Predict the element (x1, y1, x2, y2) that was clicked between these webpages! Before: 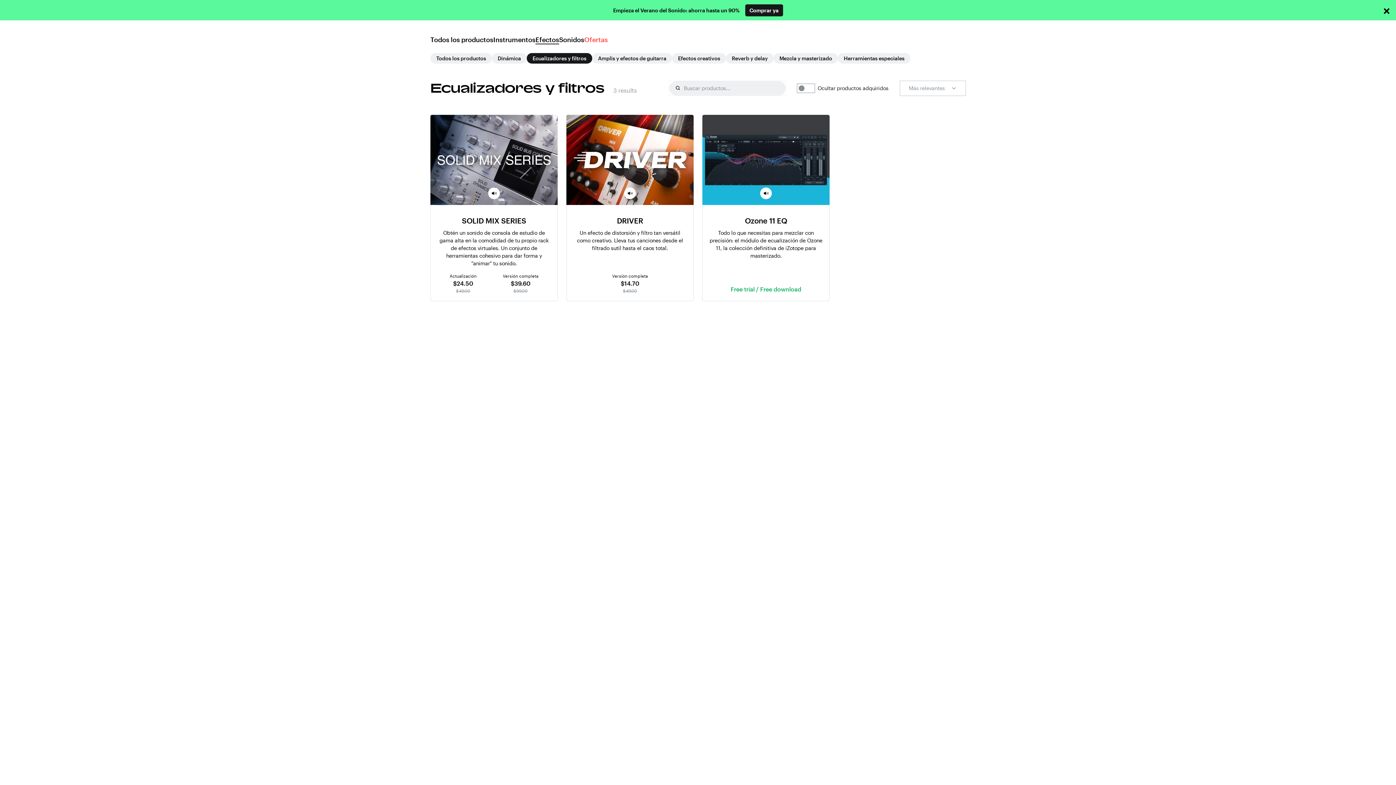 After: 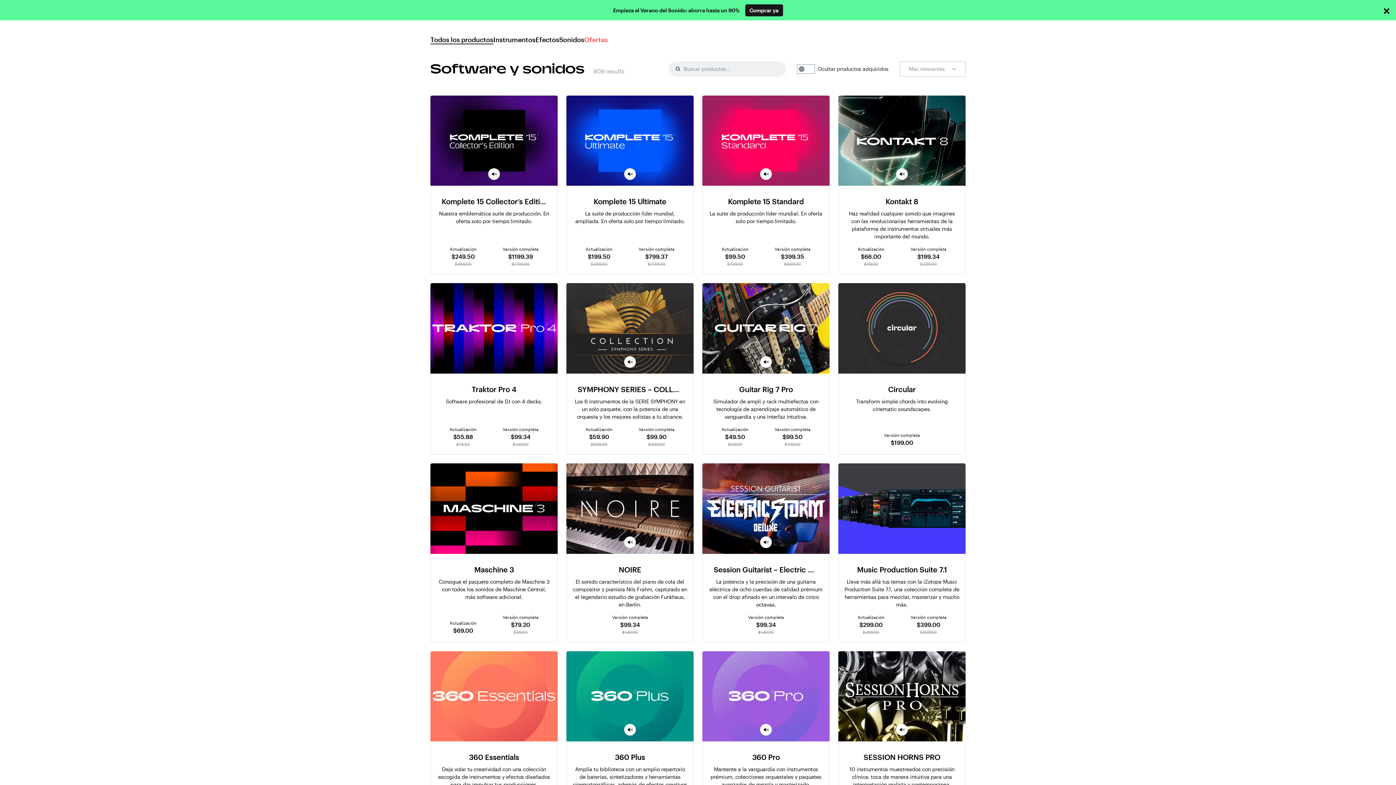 Action: bbox: (430, 34, 493, 44) label: Todos los productos